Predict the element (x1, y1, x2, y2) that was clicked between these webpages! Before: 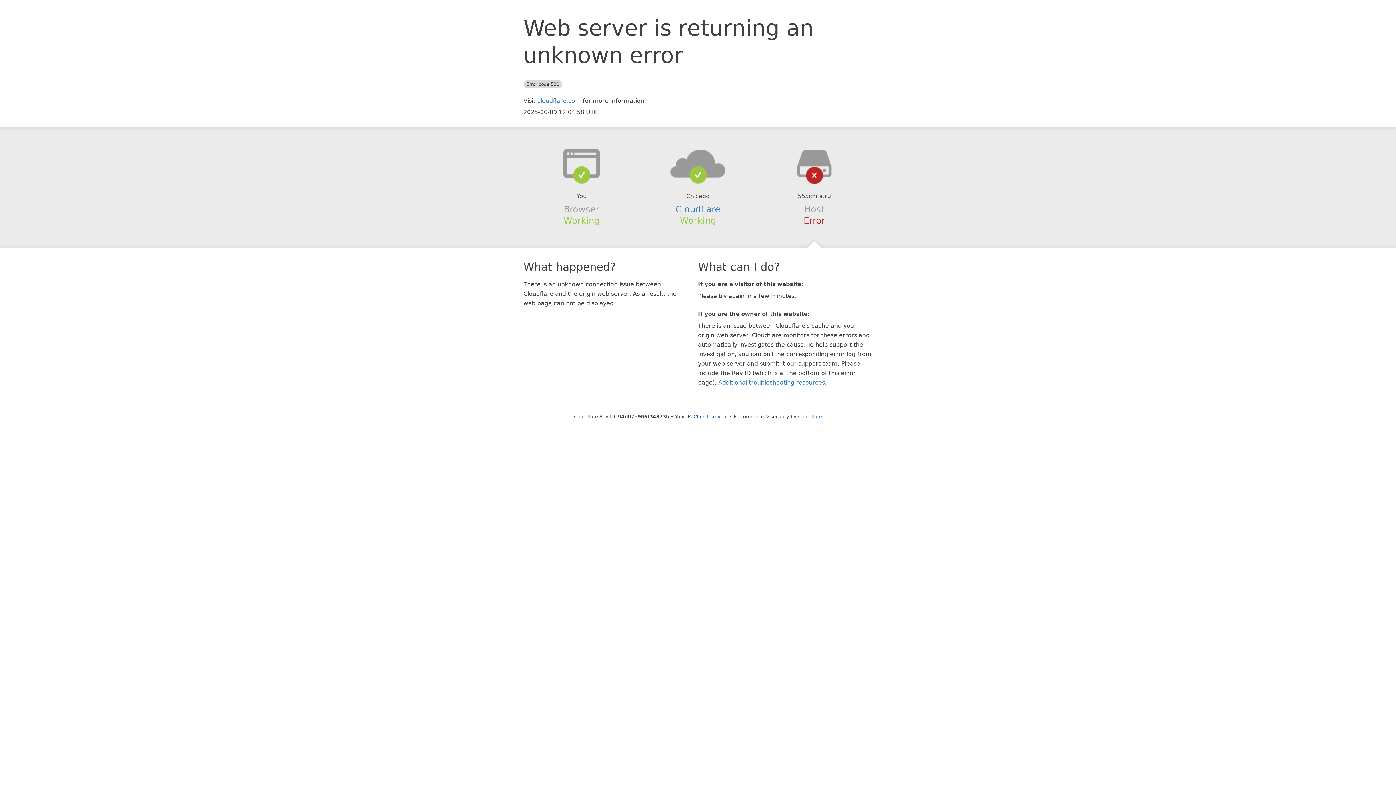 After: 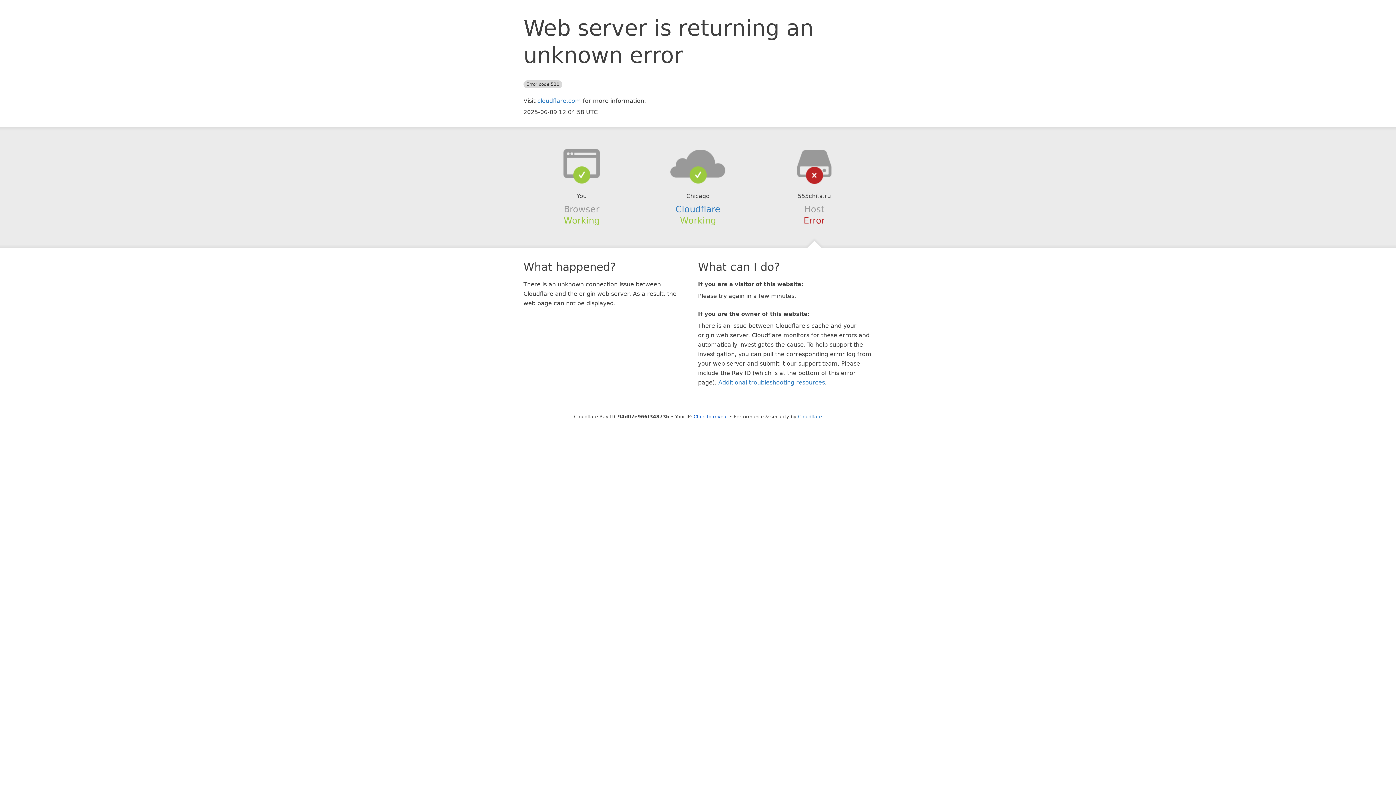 Action: bbox: (639, 148, 756, 178)